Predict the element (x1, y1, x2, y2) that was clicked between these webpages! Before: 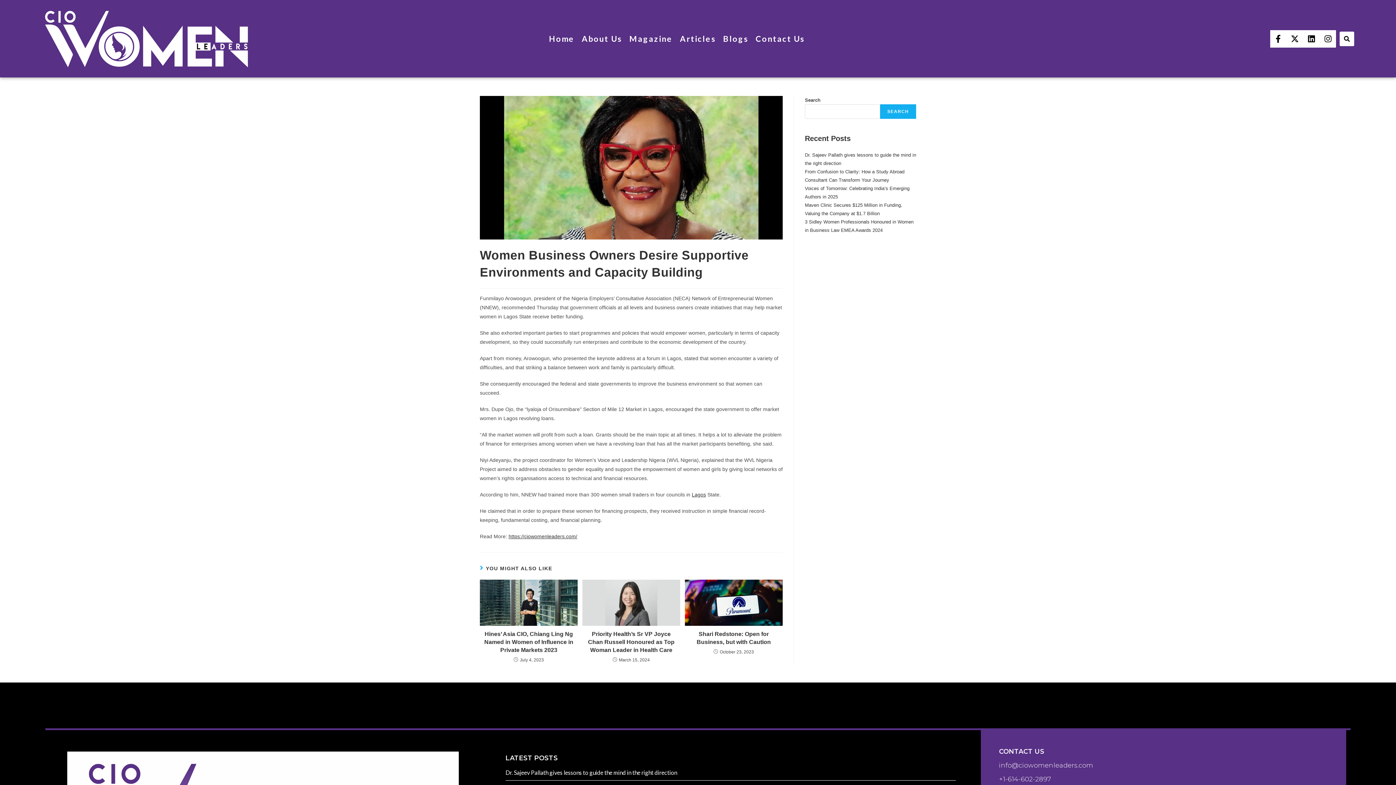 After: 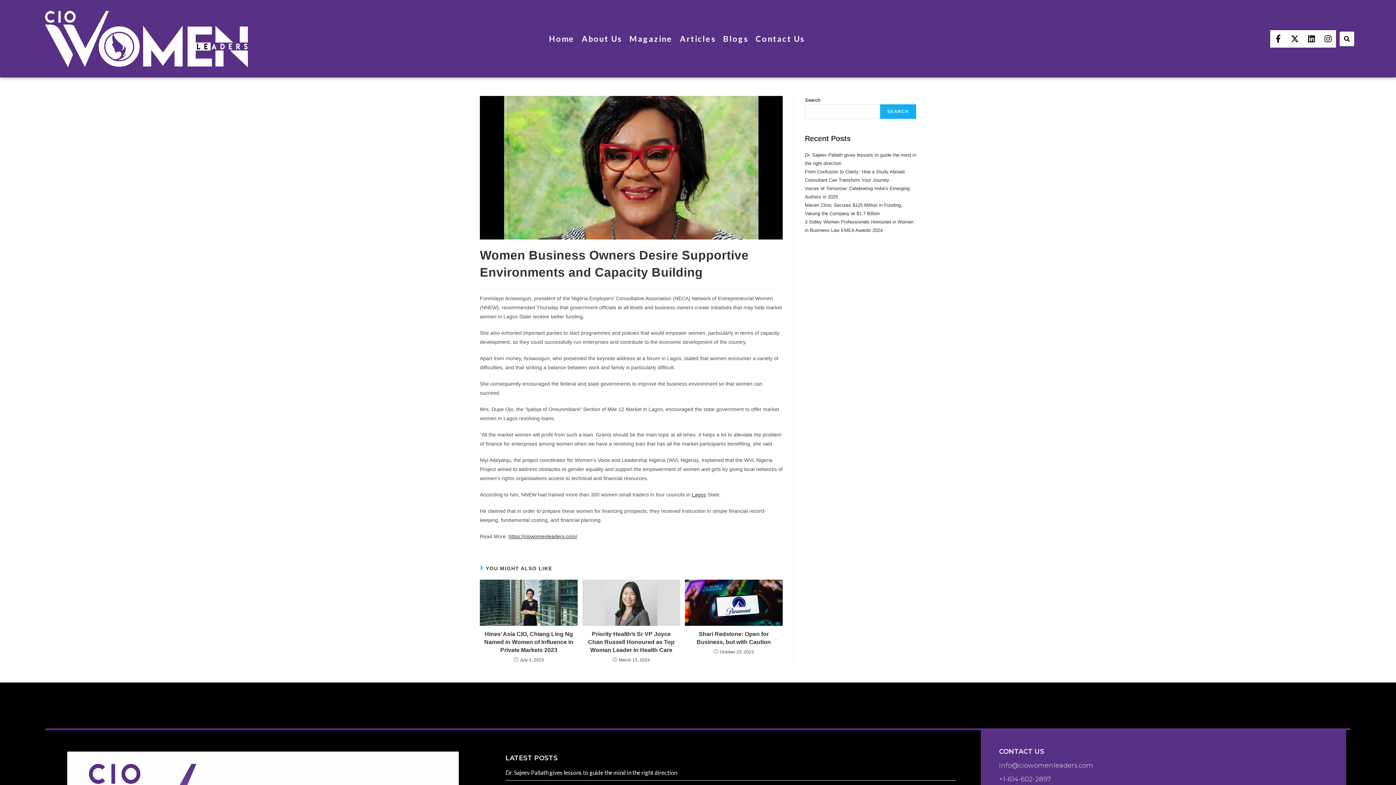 Action: label: Linkedin bbox: (1303, 30, 1319, 46)